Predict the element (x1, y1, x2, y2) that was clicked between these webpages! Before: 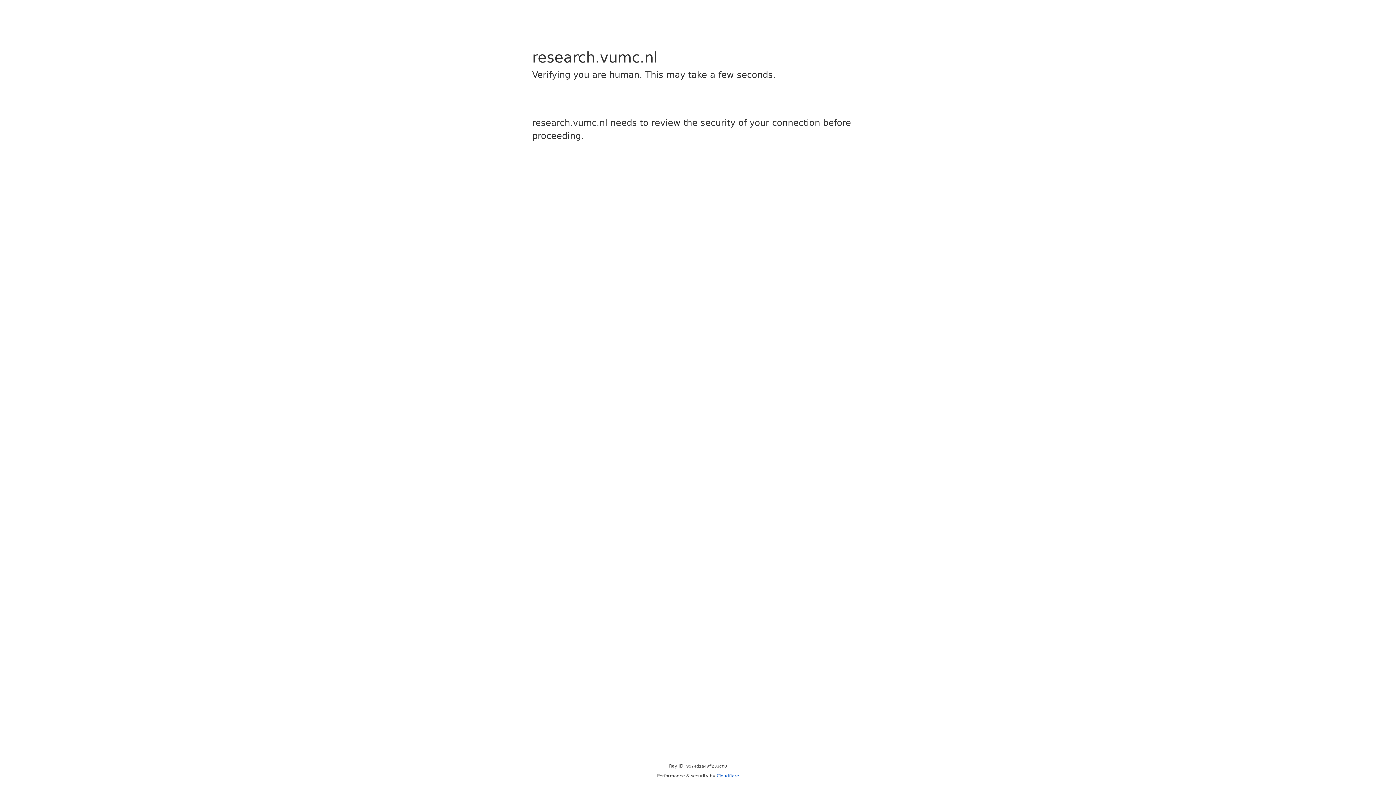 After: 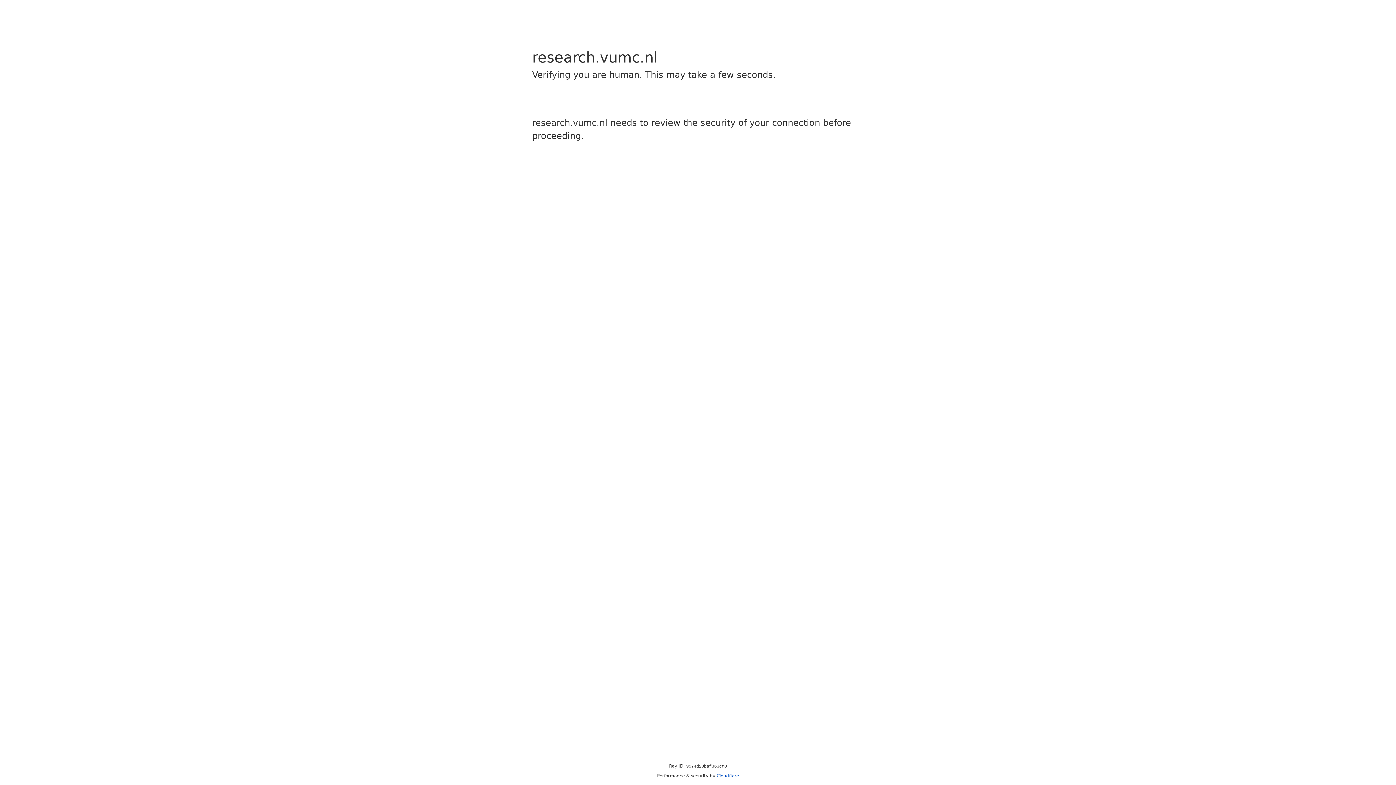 Action: bbox: (716, 773, 739, 778) label: Cloudflare